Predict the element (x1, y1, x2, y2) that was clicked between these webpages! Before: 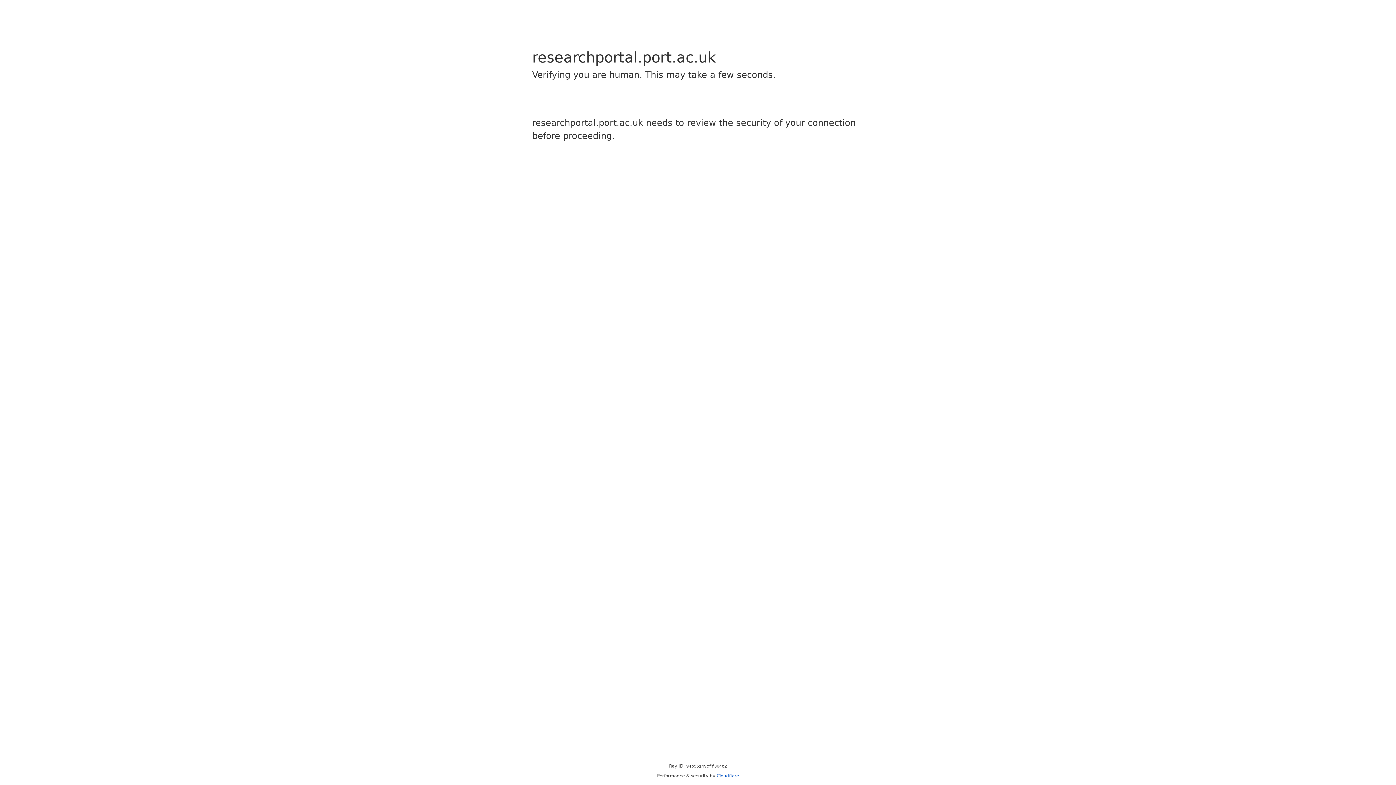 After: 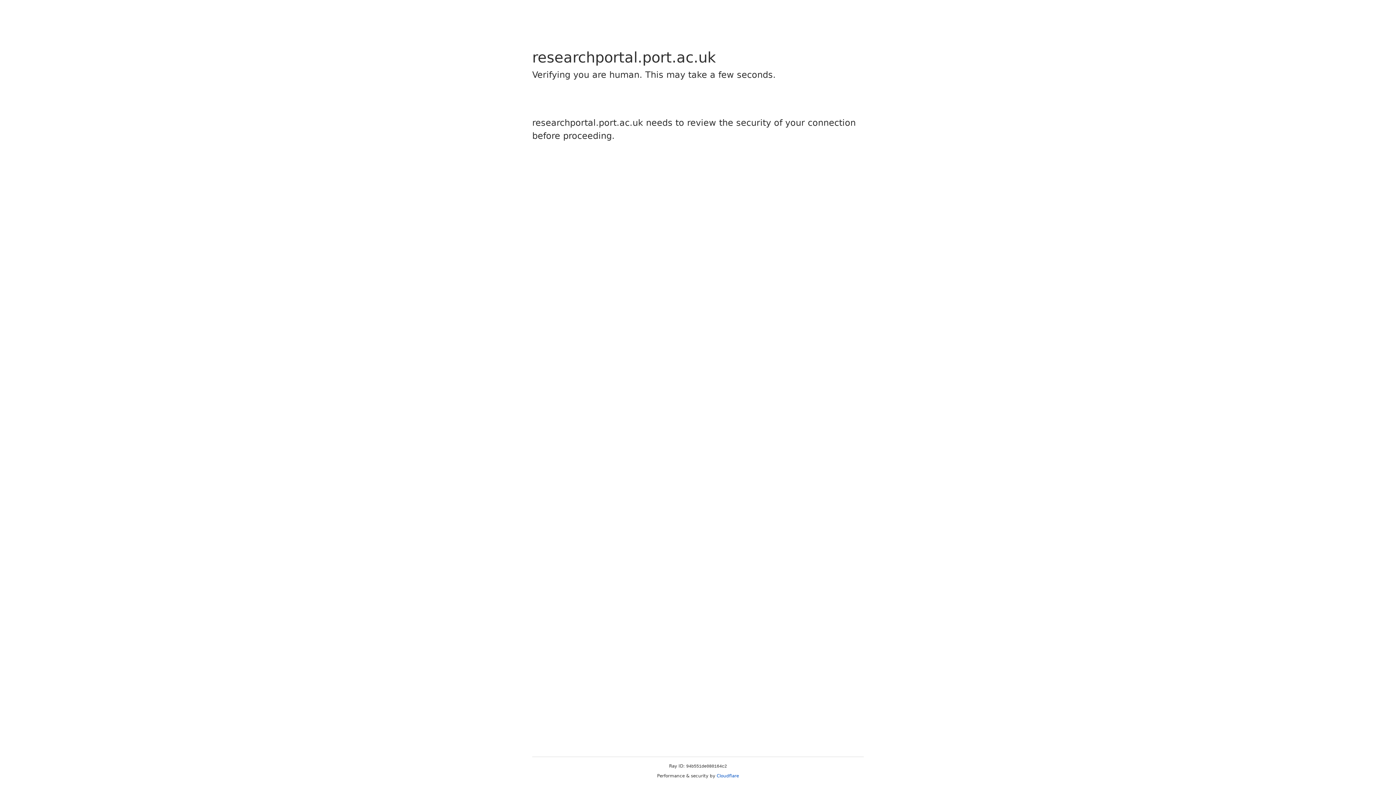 Action: label: Cloudflare bbox: (716, 773, 739, 778)